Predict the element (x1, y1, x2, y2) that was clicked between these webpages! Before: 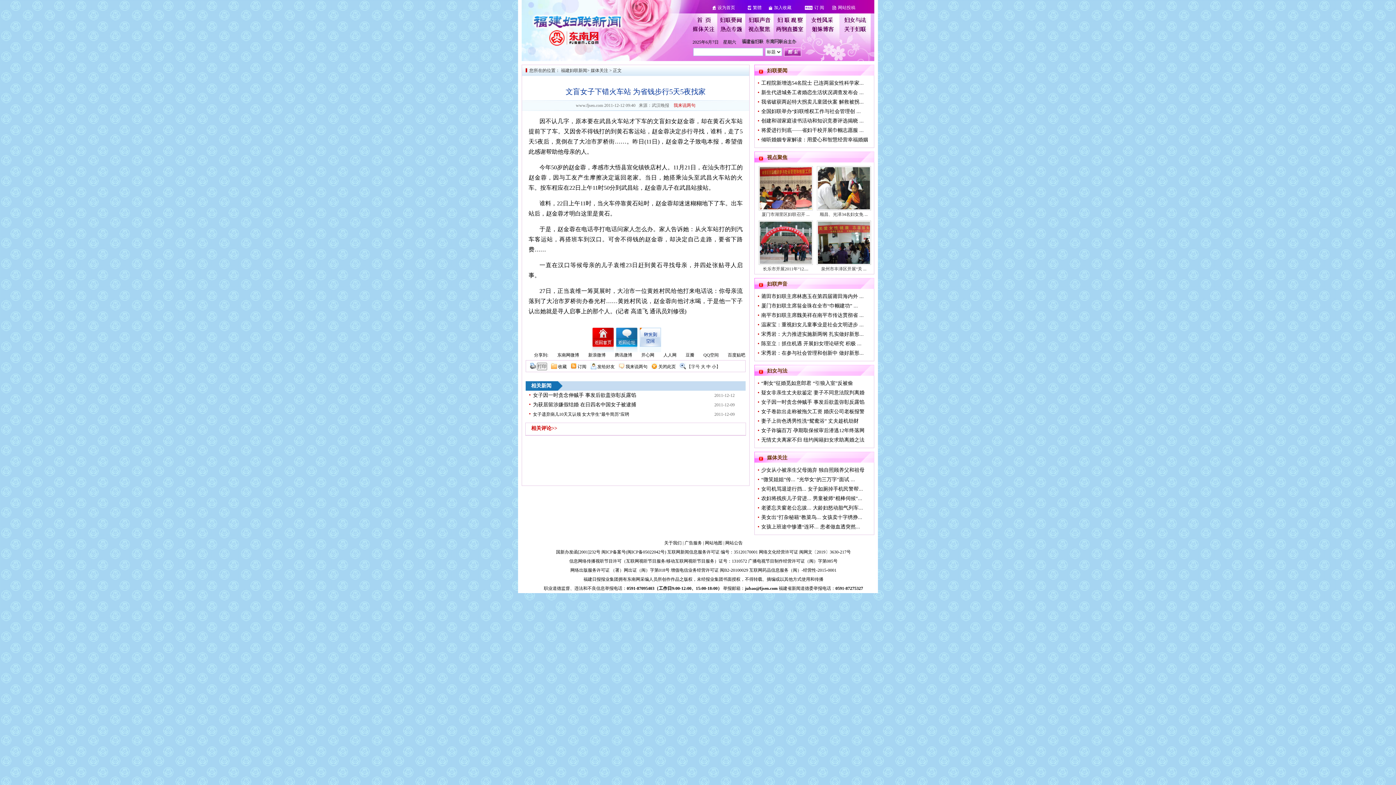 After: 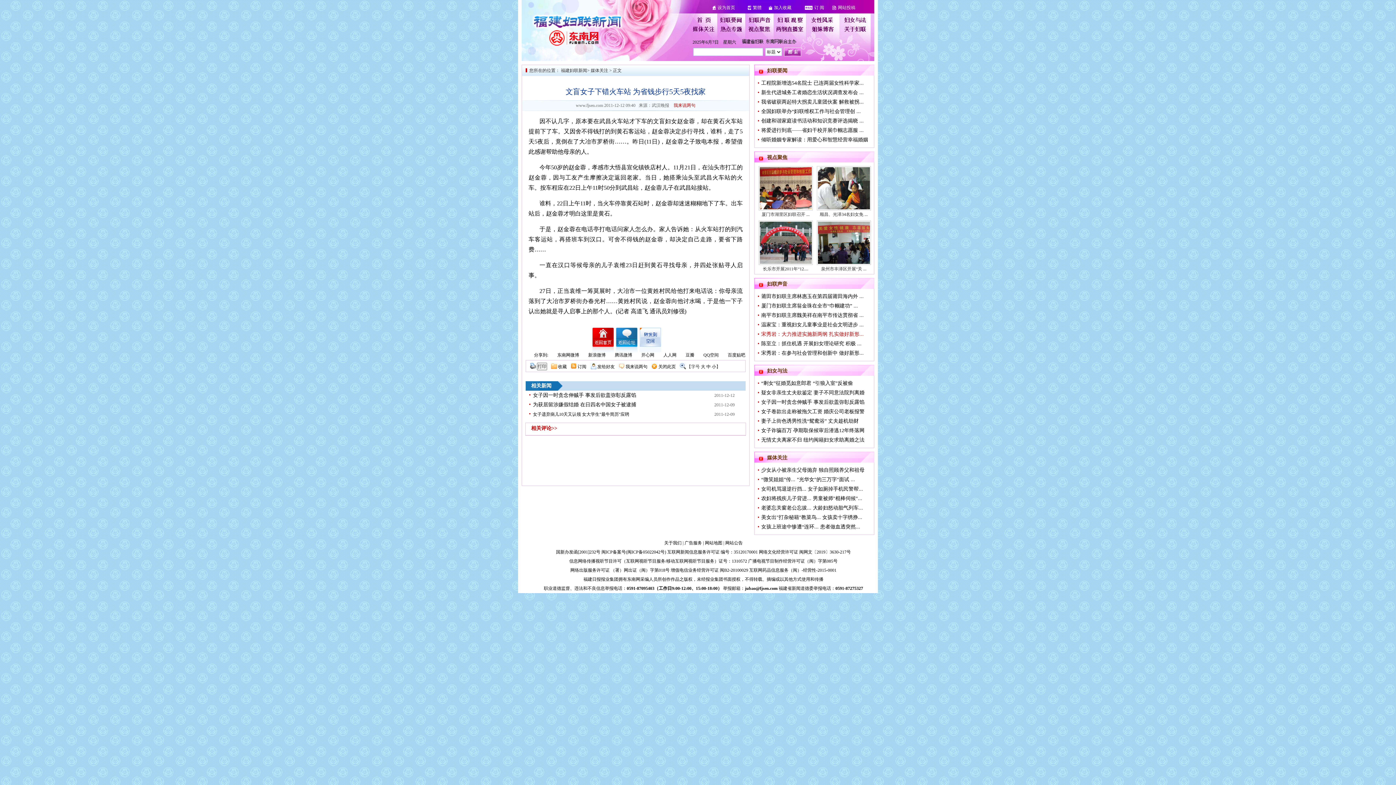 Action: label: 宋秀岩：大力推进实施新两纲 扎实做好新形... bbox: (761, 331, 864, 337)